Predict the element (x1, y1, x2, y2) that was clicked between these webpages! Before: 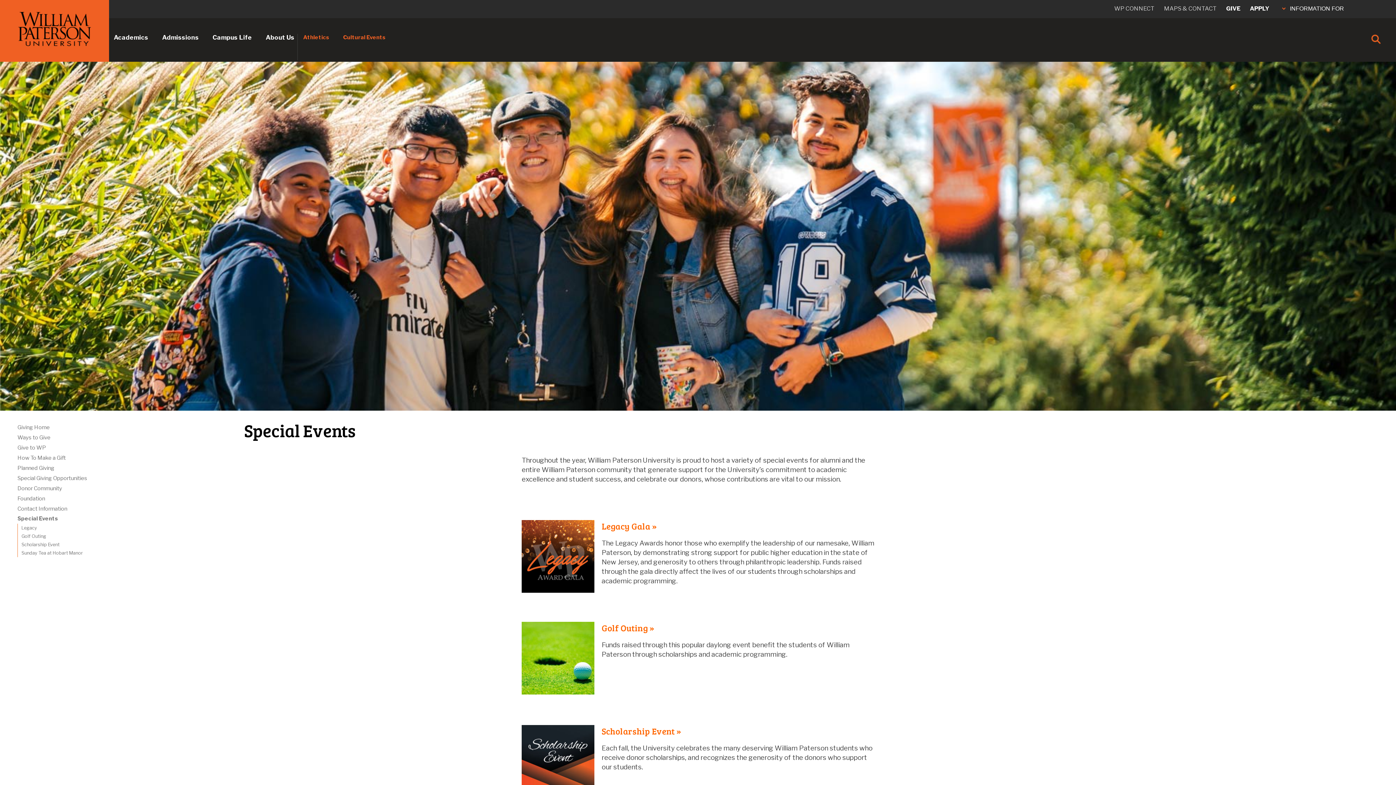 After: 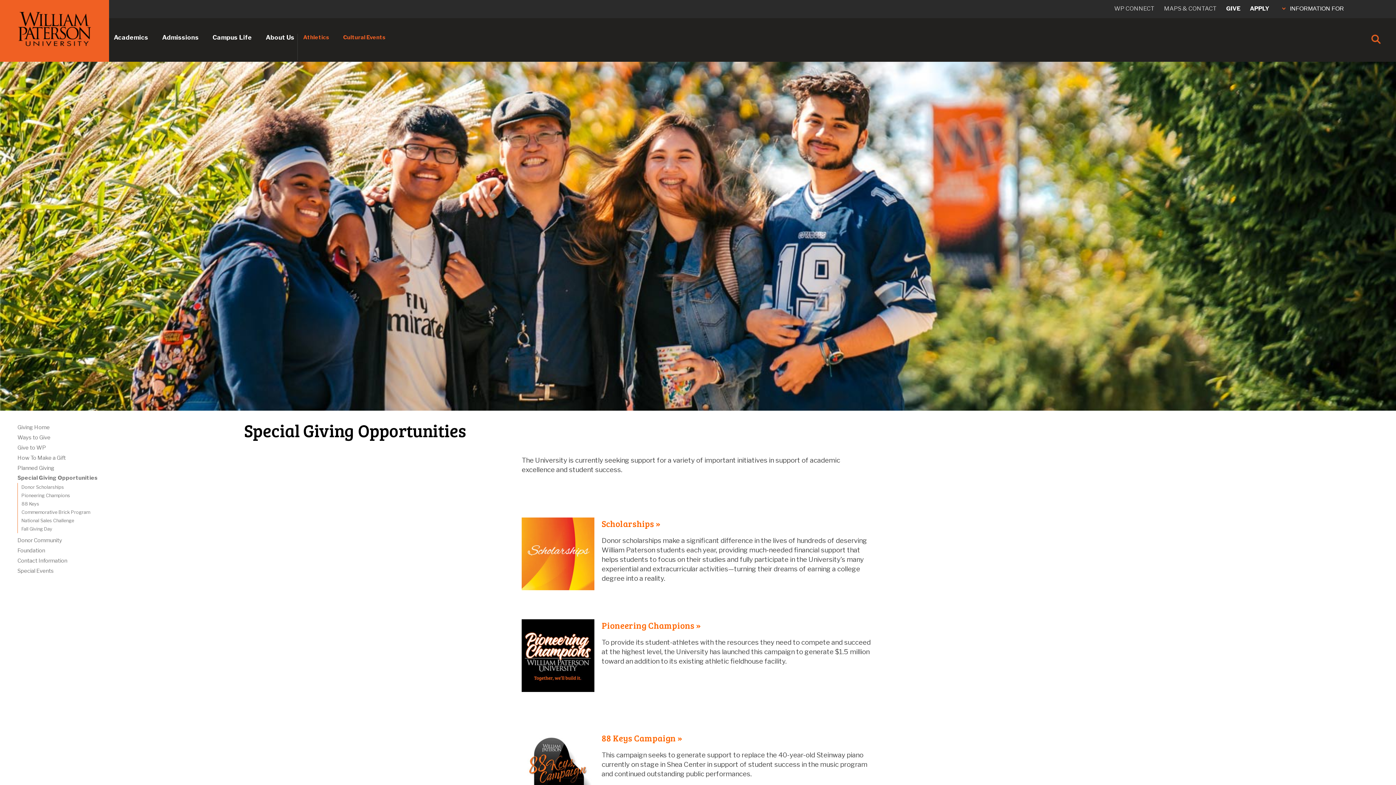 Action: label: Special Giving Opportunities bbox: (17, 475, 156, 481)